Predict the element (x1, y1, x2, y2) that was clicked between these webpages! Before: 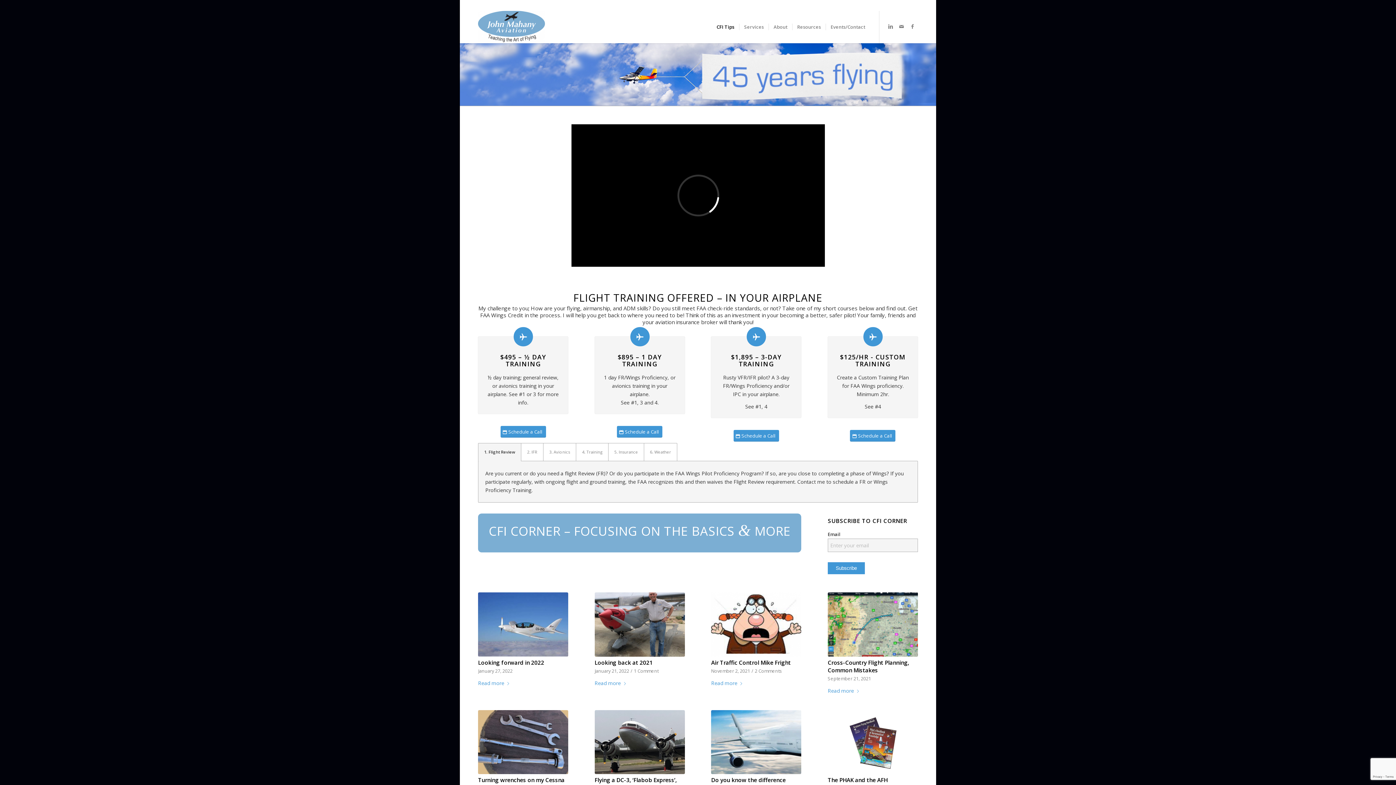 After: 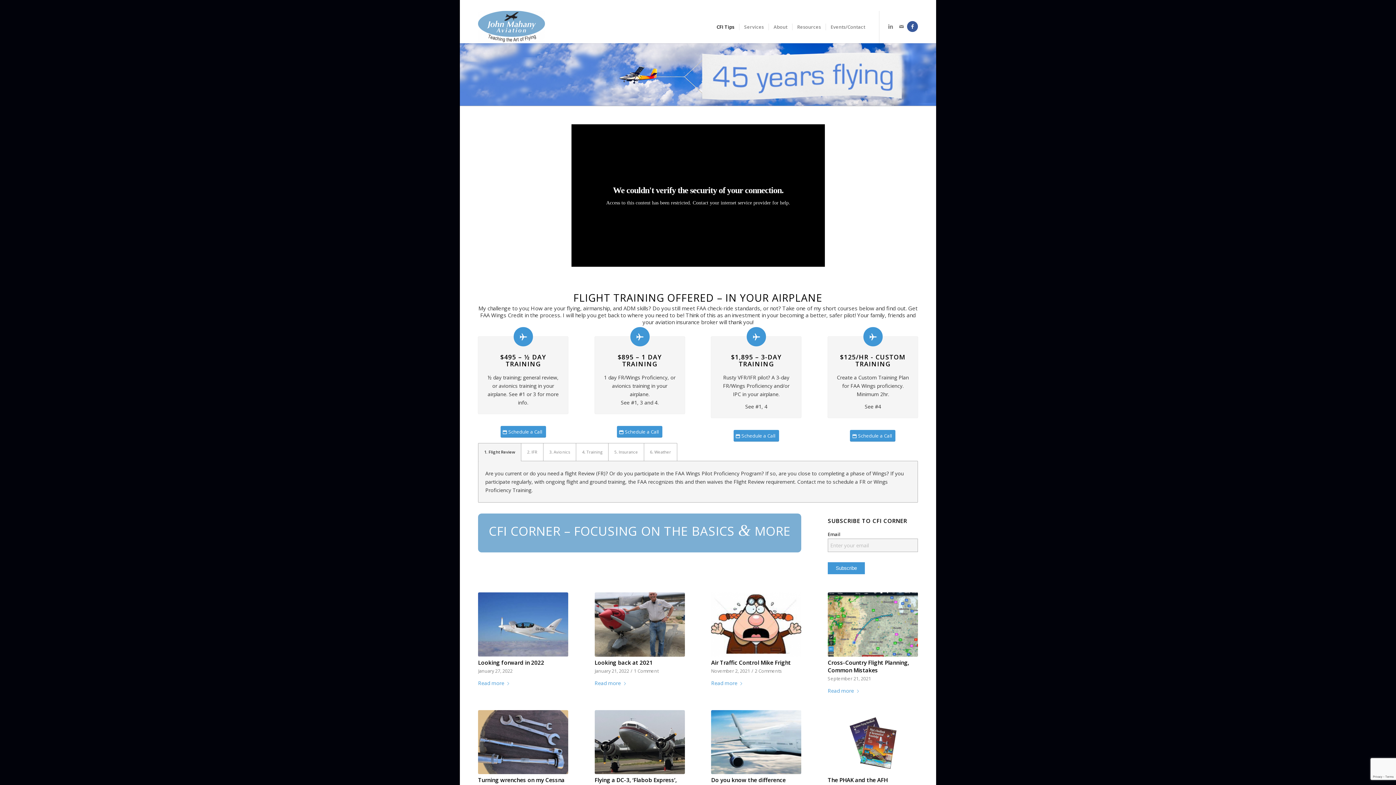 Action: label: Link to Facebook bbox: (907, 21, 918, 32)